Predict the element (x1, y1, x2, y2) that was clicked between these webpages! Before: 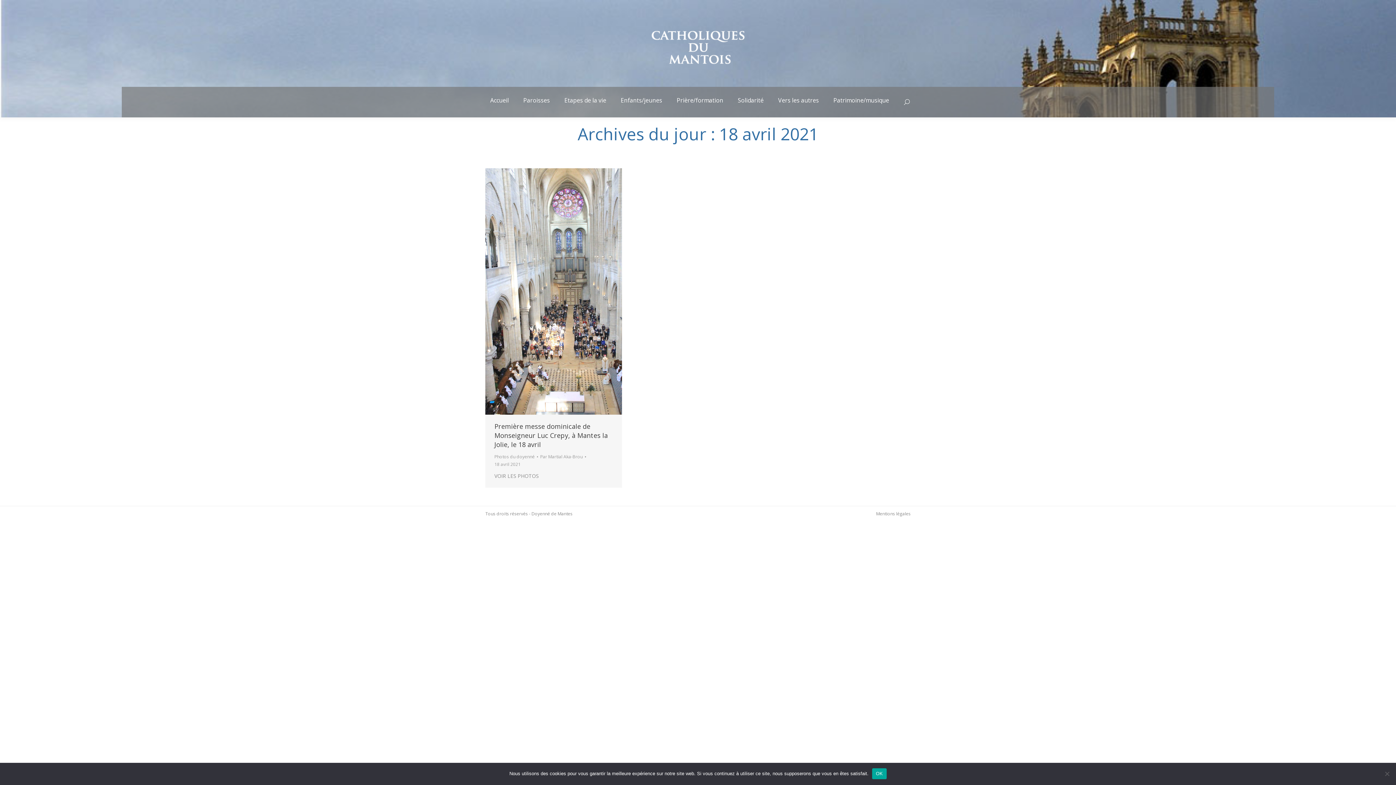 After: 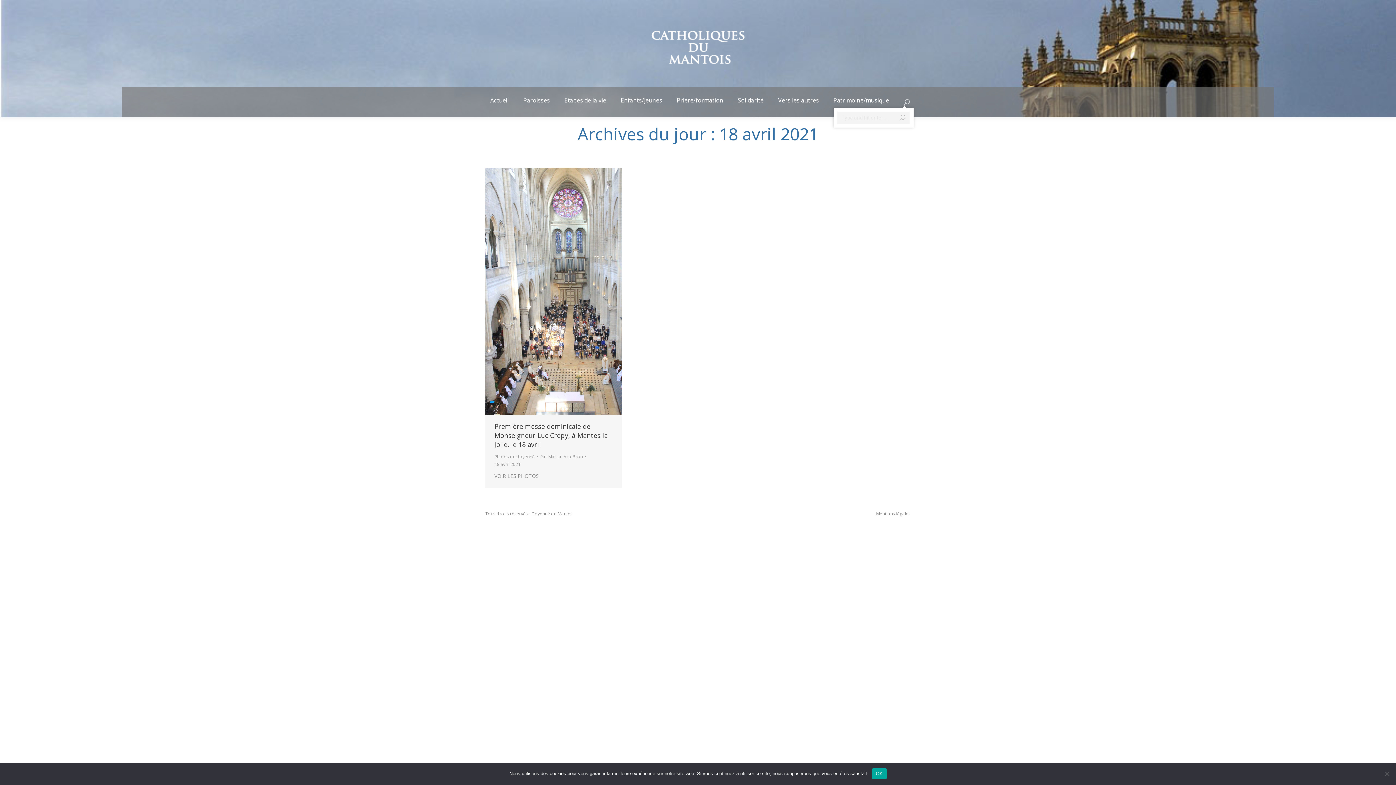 Action: bbox: (904, 99, 910, 105)